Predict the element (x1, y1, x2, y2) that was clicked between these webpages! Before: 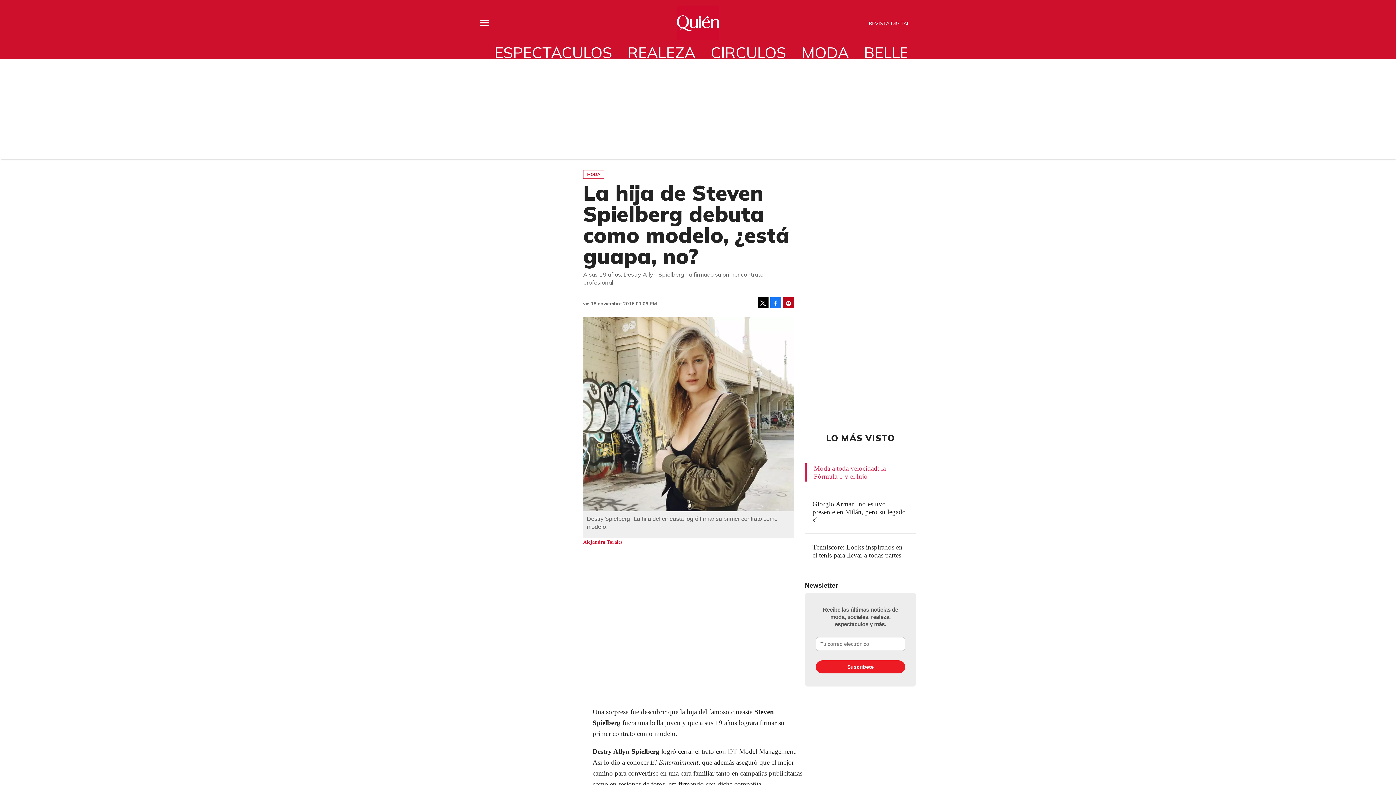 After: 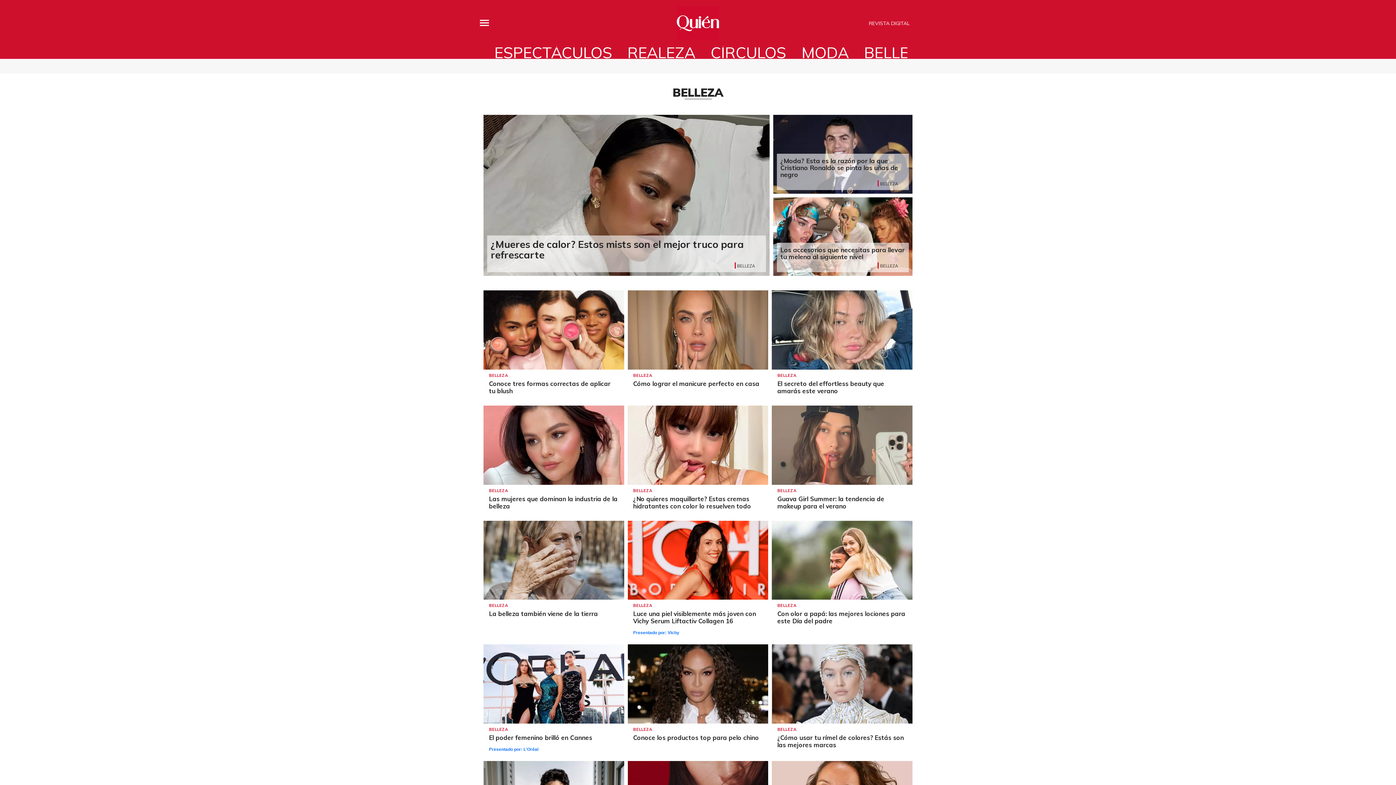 Action: label: BELLEZA bbox: (858, 46, 935, 58)